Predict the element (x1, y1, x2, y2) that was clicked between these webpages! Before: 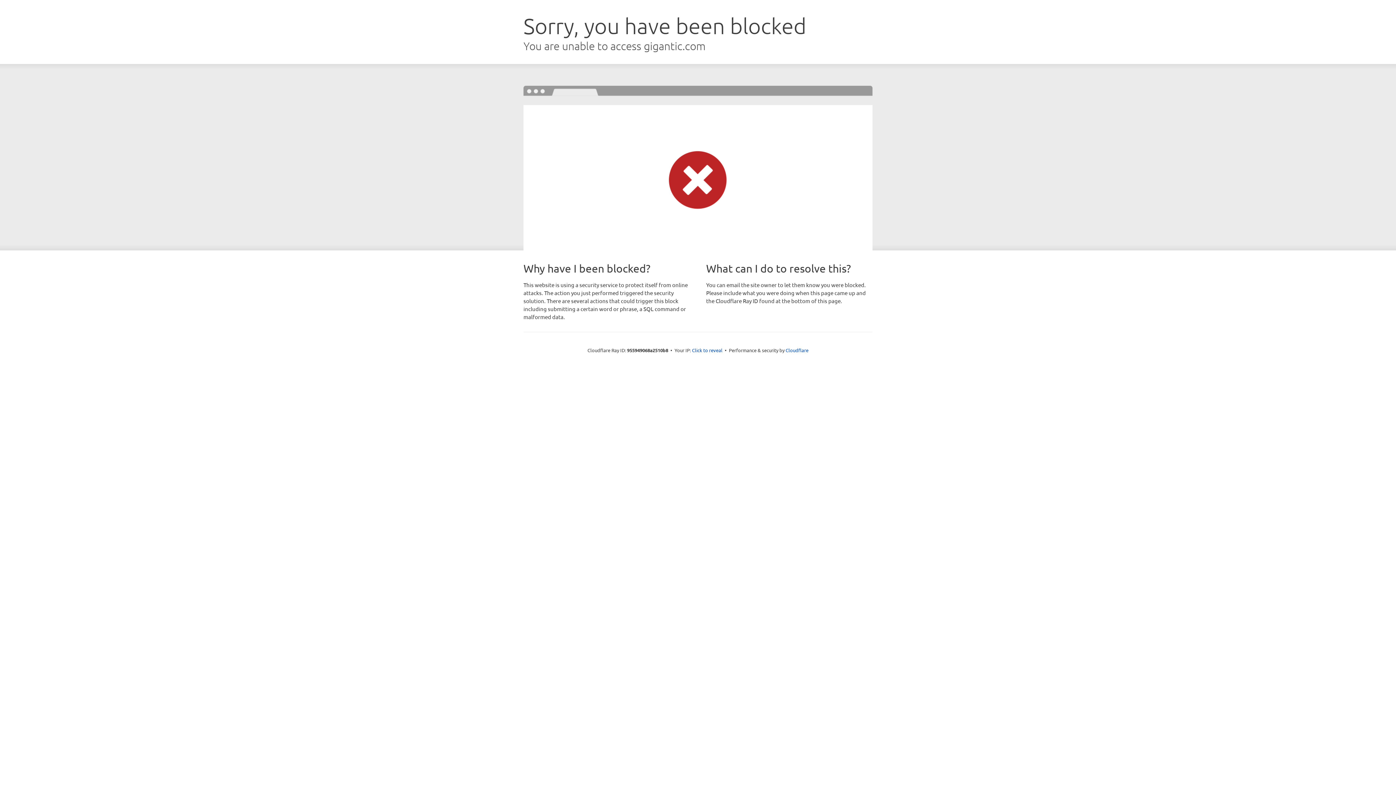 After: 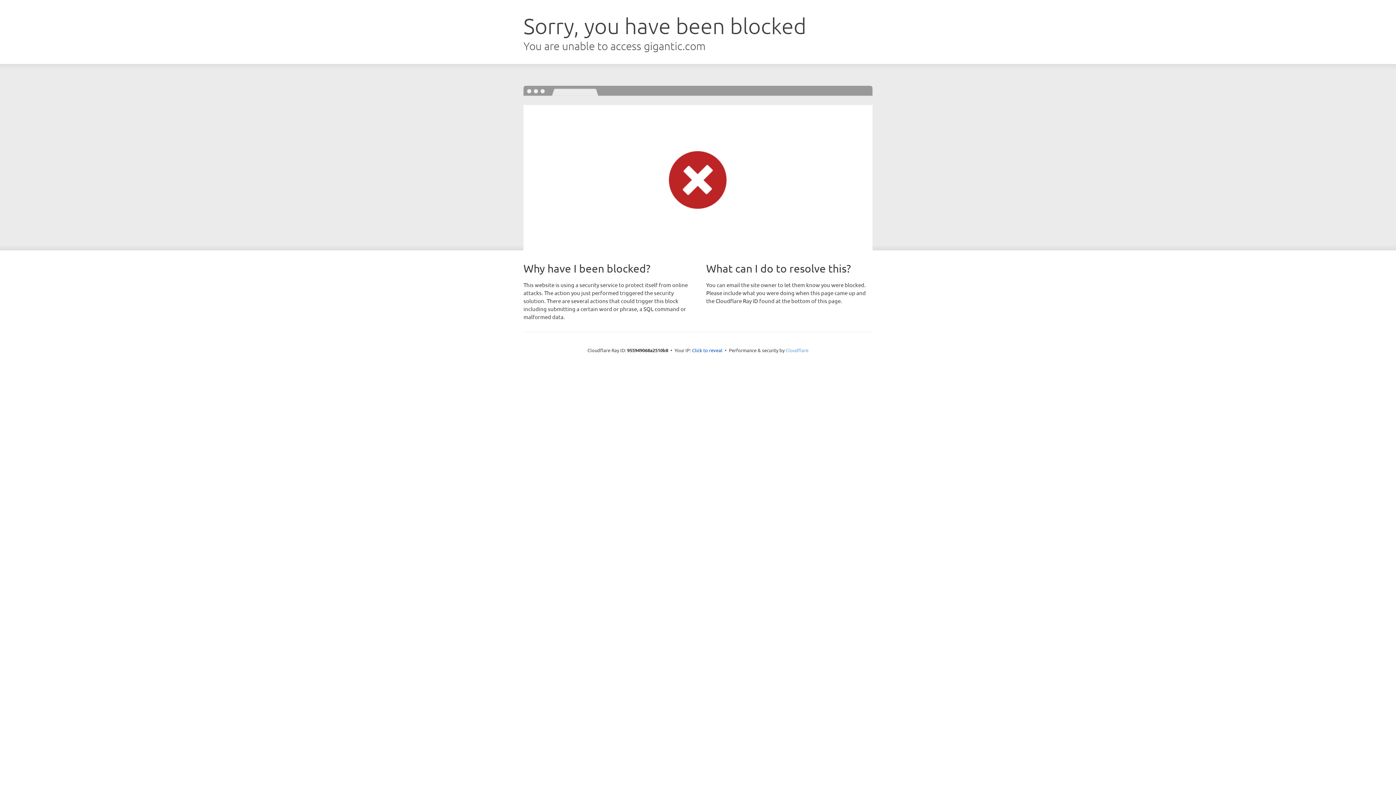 Action: label: Cloudflare bbox: (785, 347, 808, 353)